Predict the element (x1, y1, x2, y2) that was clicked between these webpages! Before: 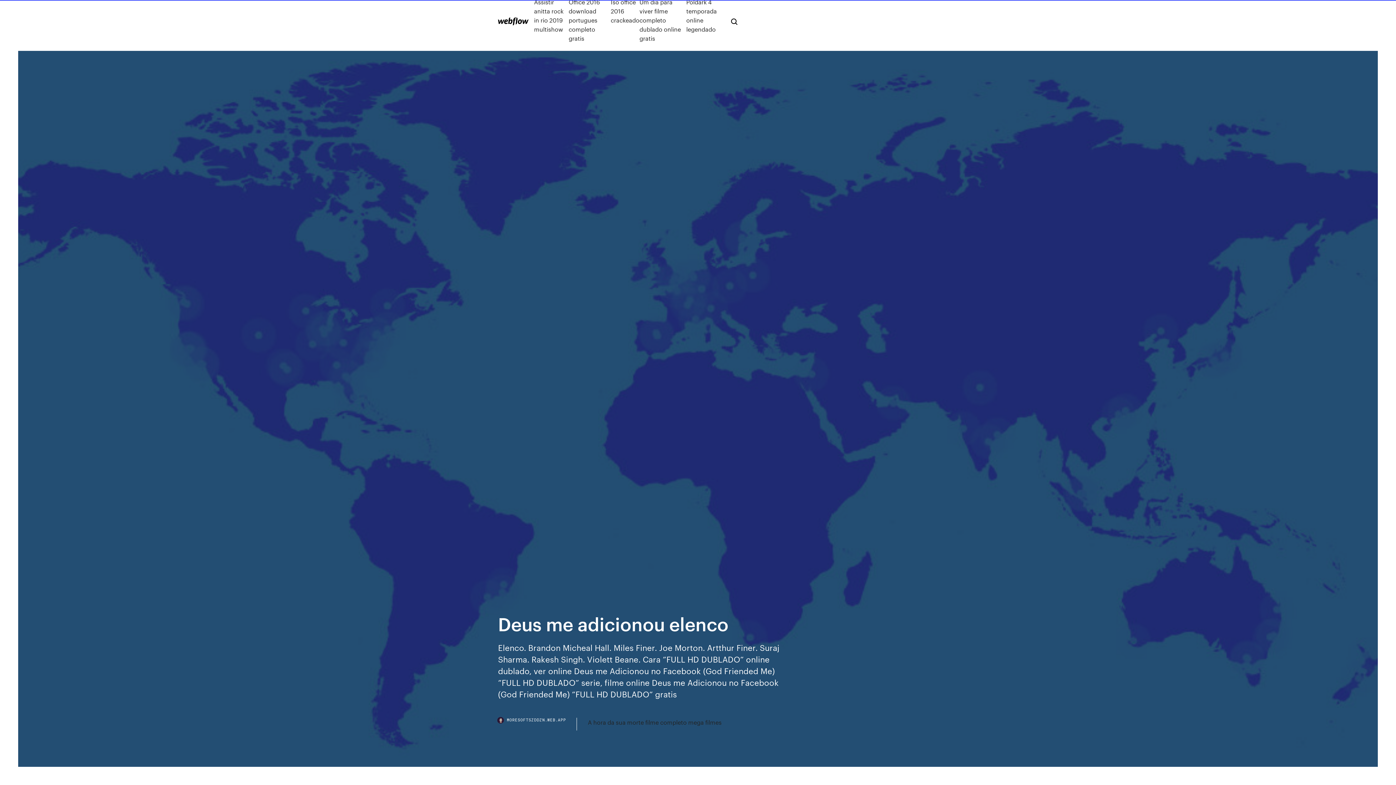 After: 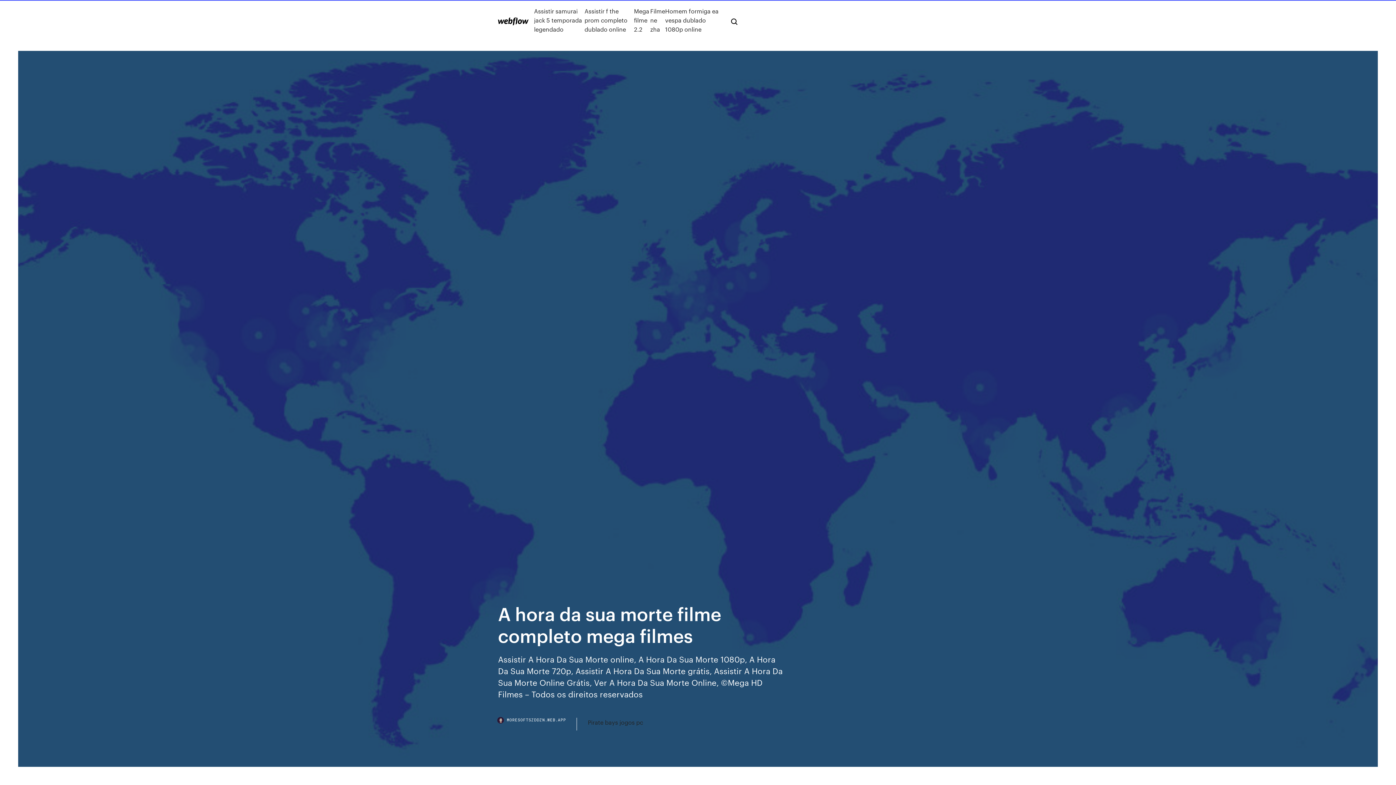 Action: bbox: (588, 718, 721, 727) label: A hora da sua morte filme completo mega filmes